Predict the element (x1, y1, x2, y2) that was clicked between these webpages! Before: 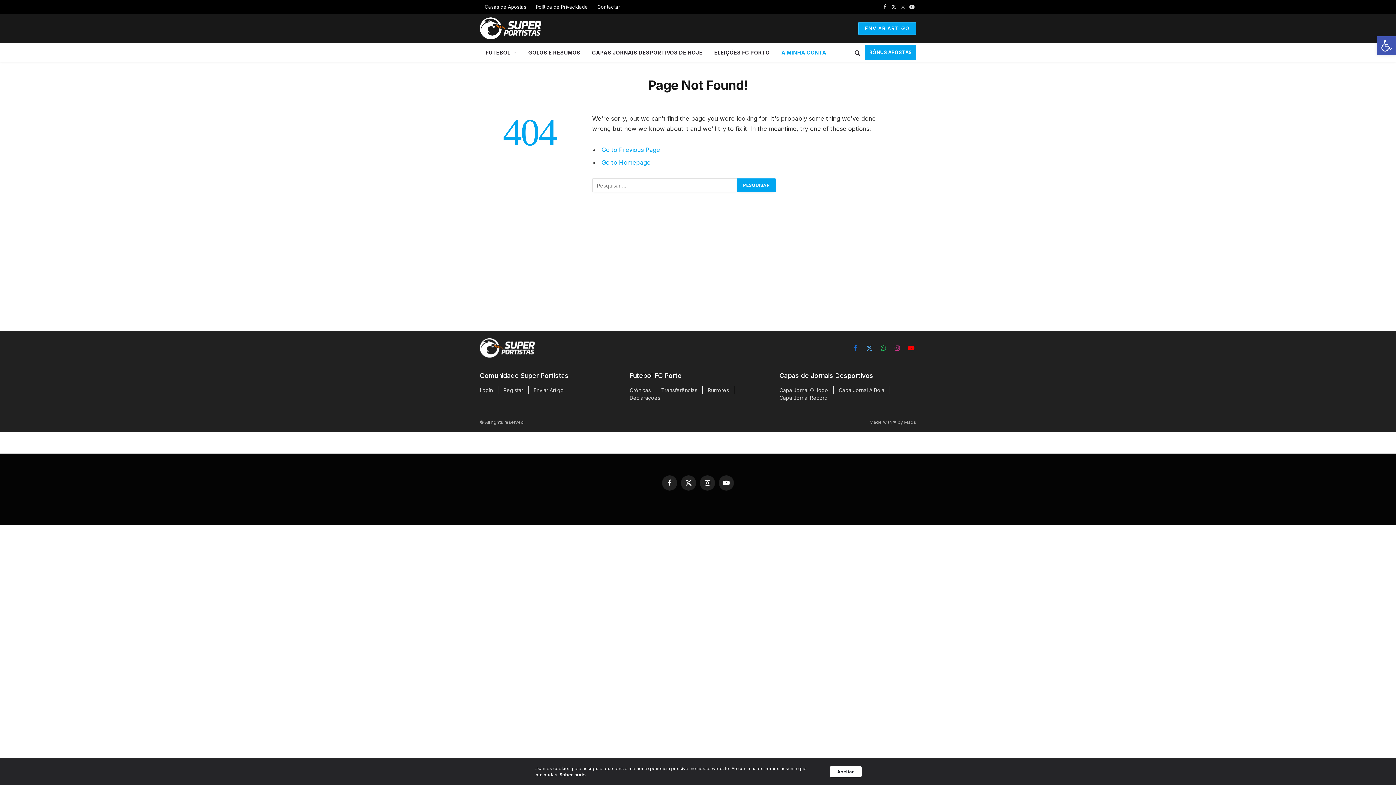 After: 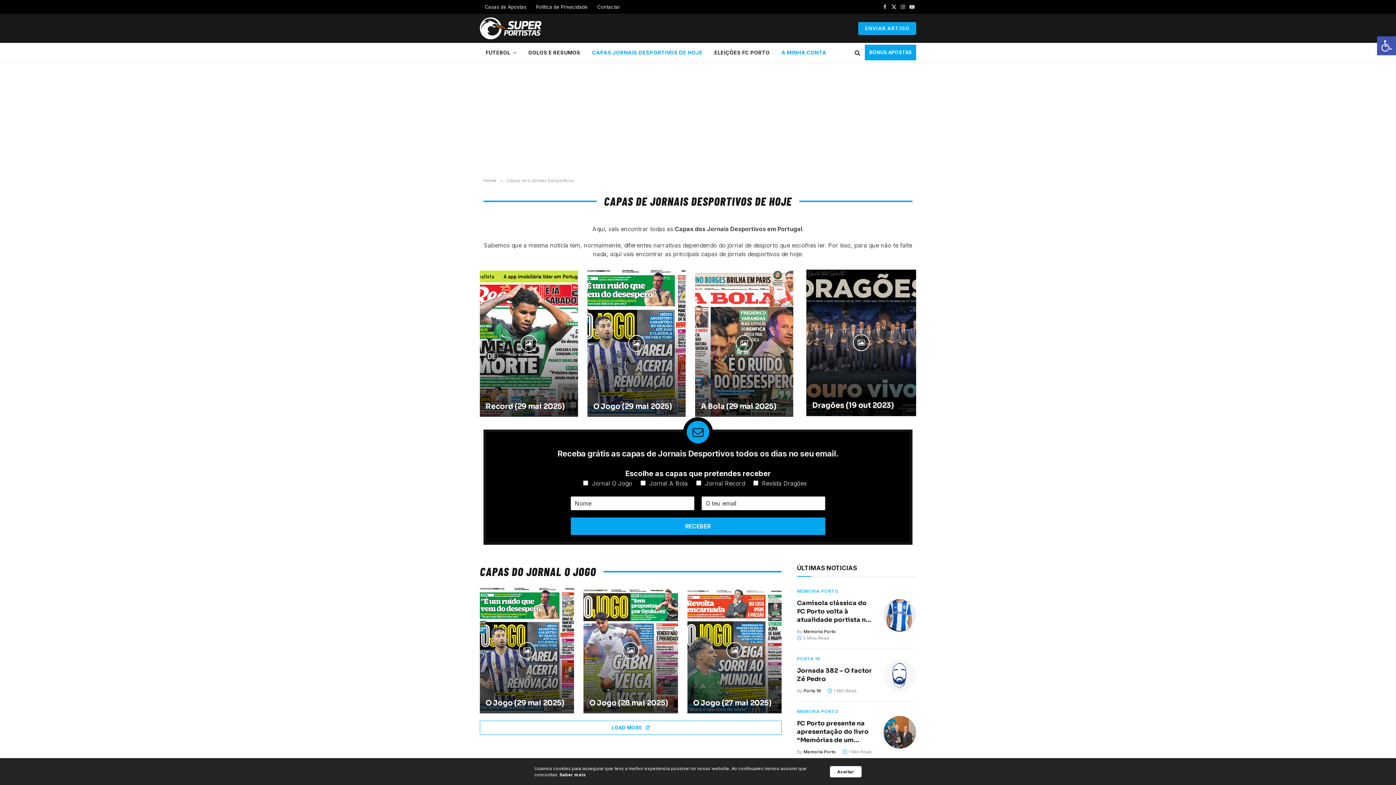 Action: bbox: (779, 394, 827, 401) label: Capa Jornal Record